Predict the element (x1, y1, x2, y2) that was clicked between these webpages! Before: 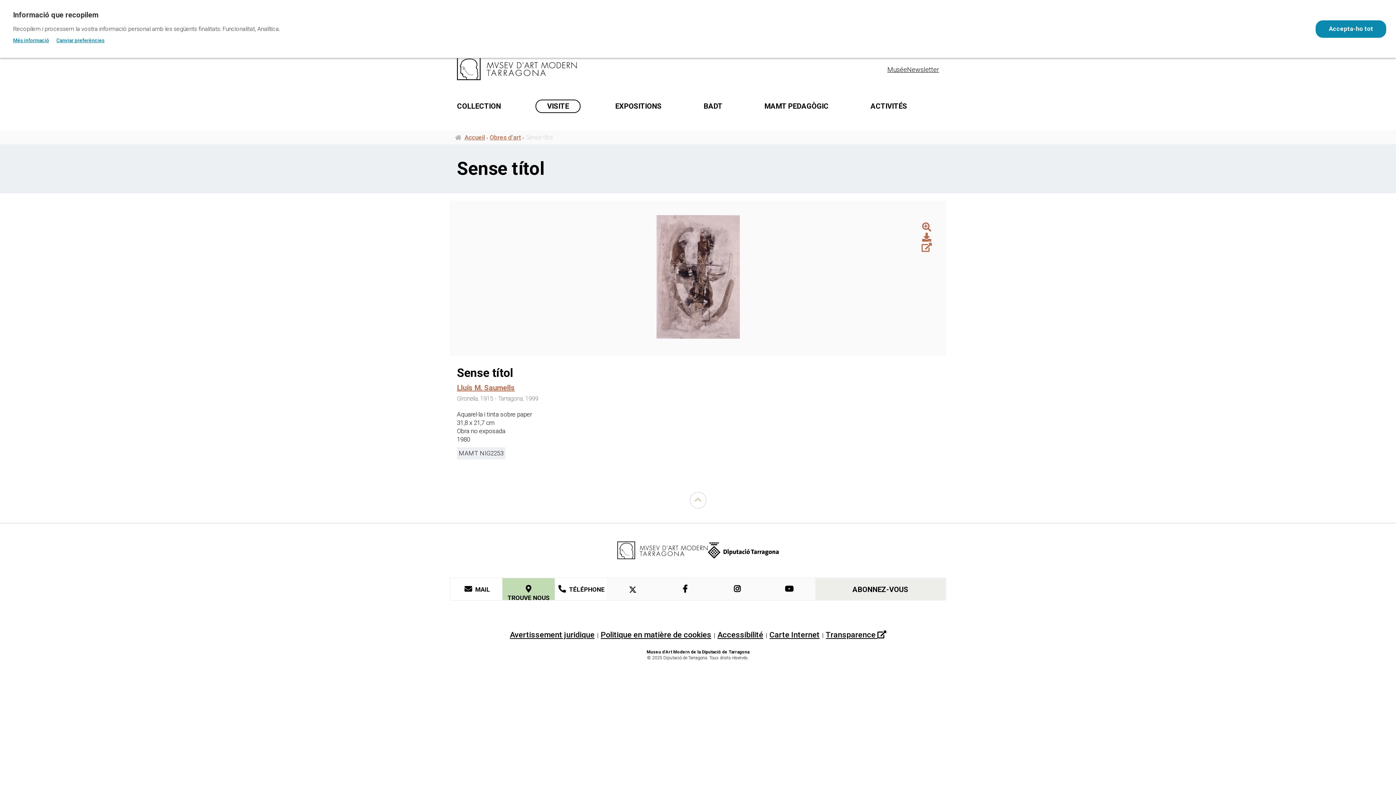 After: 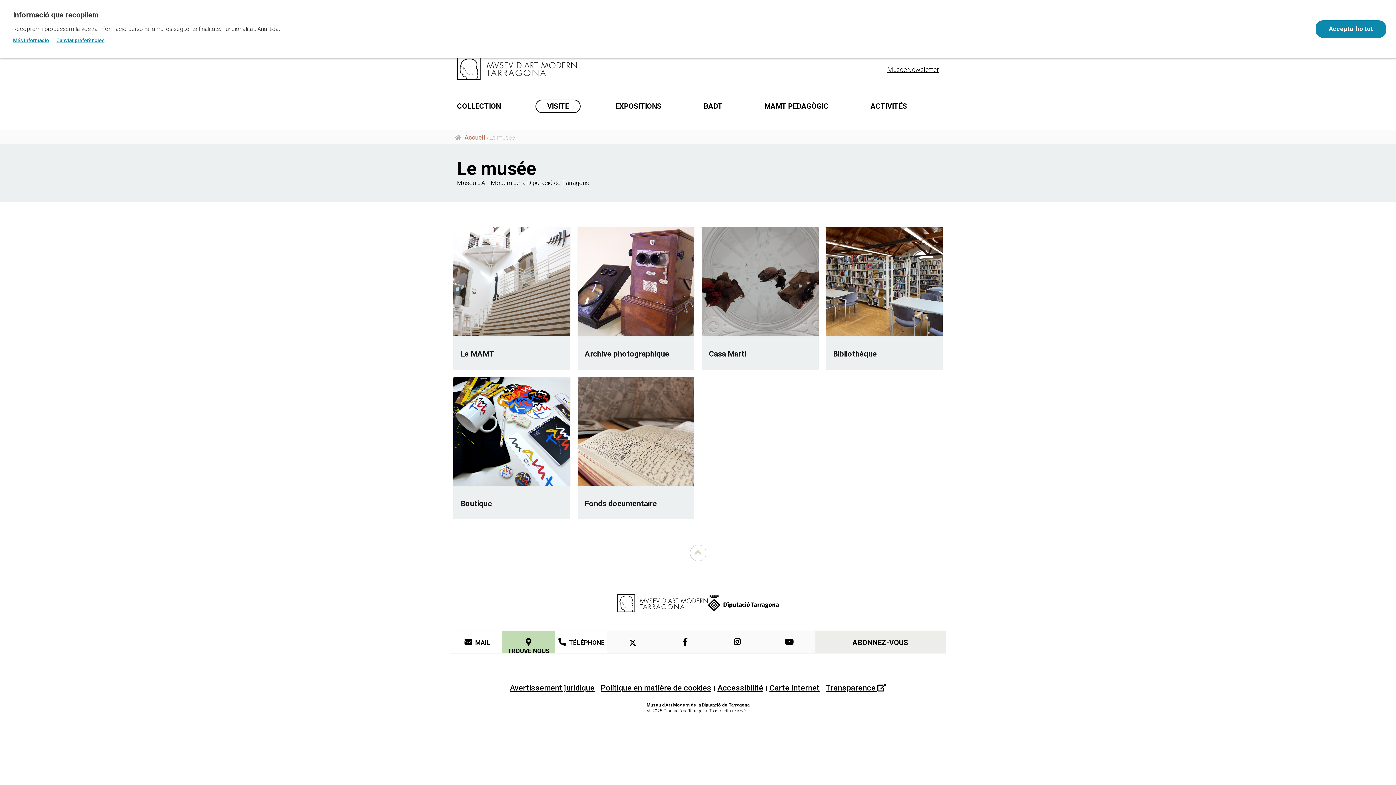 Action: label: Musée bbox: (887, 65, 907, 73)